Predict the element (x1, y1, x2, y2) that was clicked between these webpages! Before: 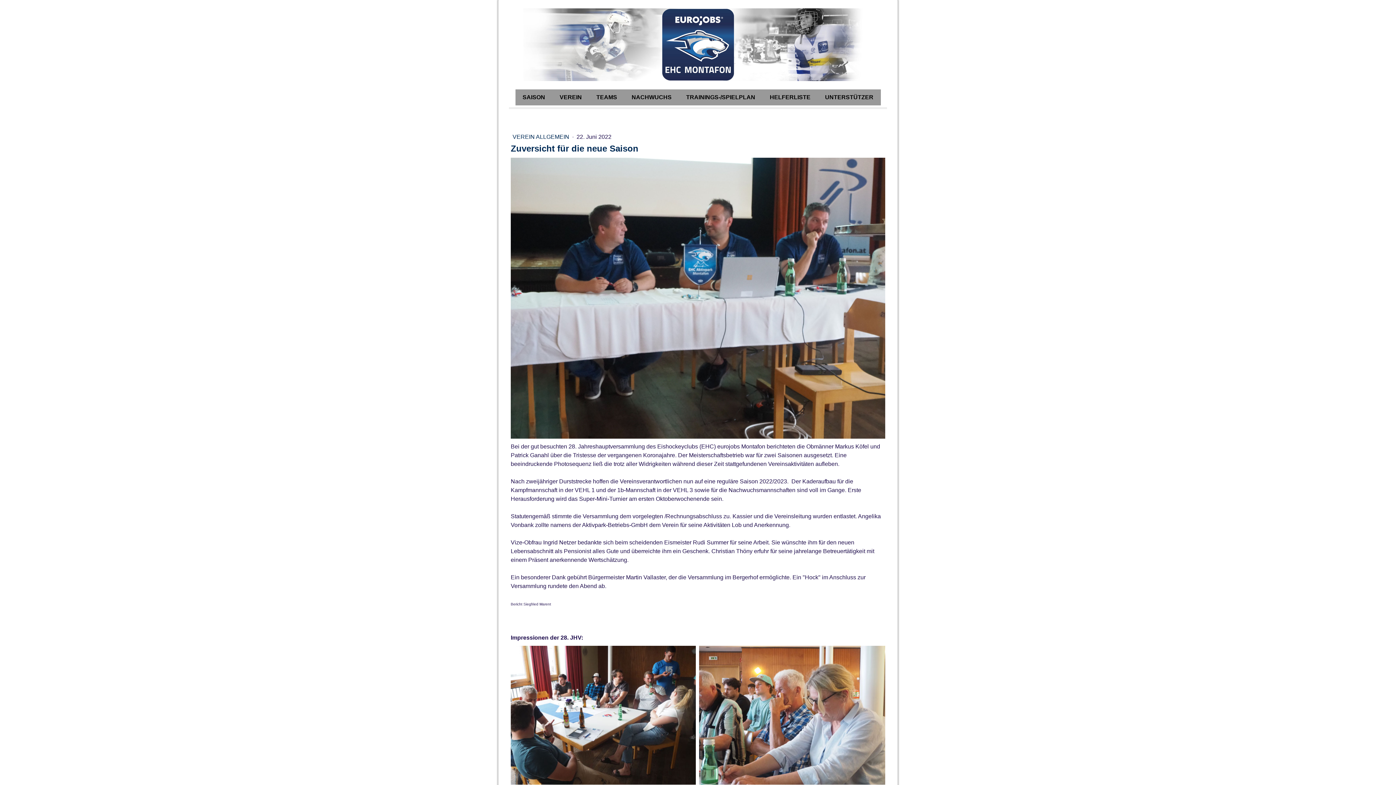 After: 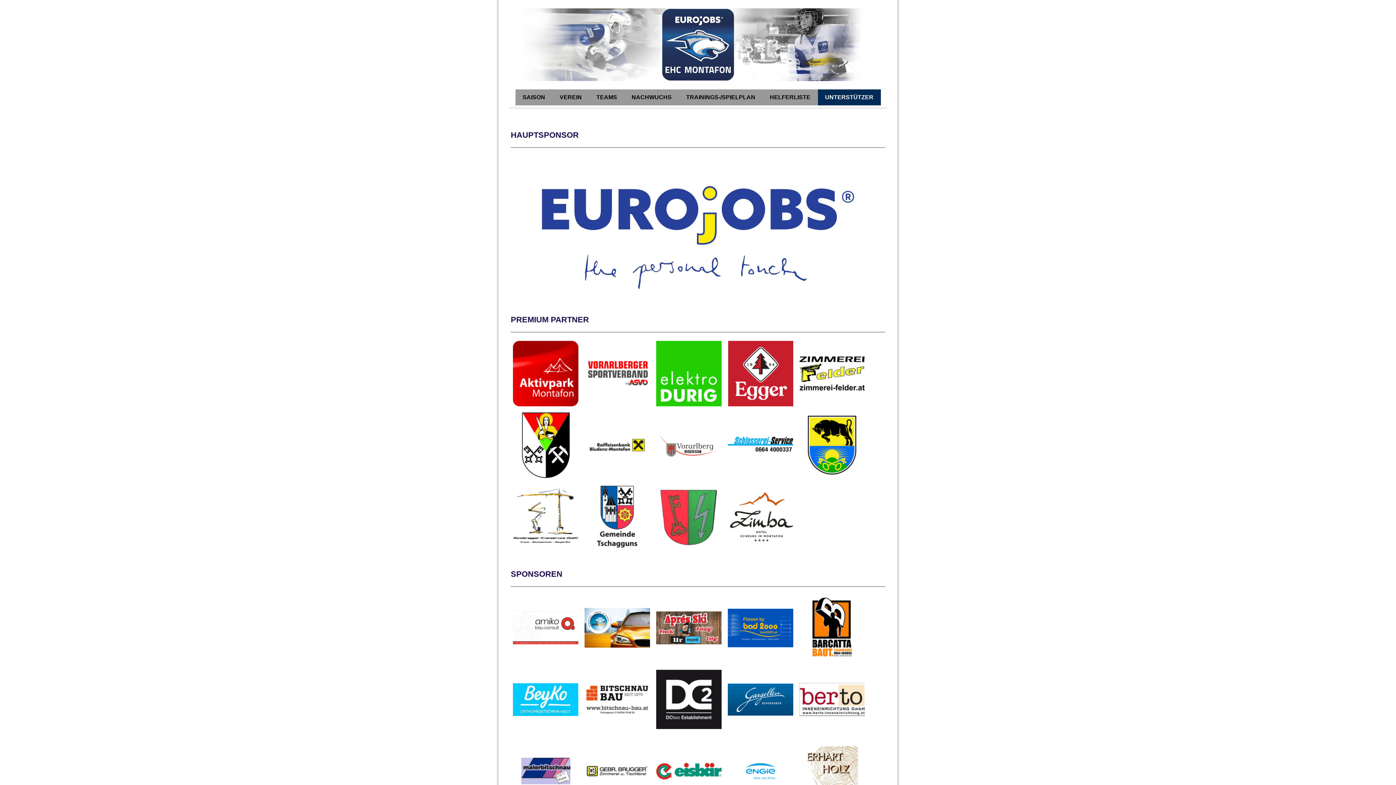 Action: bbox: (818, 89, 880, 105) label: UNTERSTÜTZER